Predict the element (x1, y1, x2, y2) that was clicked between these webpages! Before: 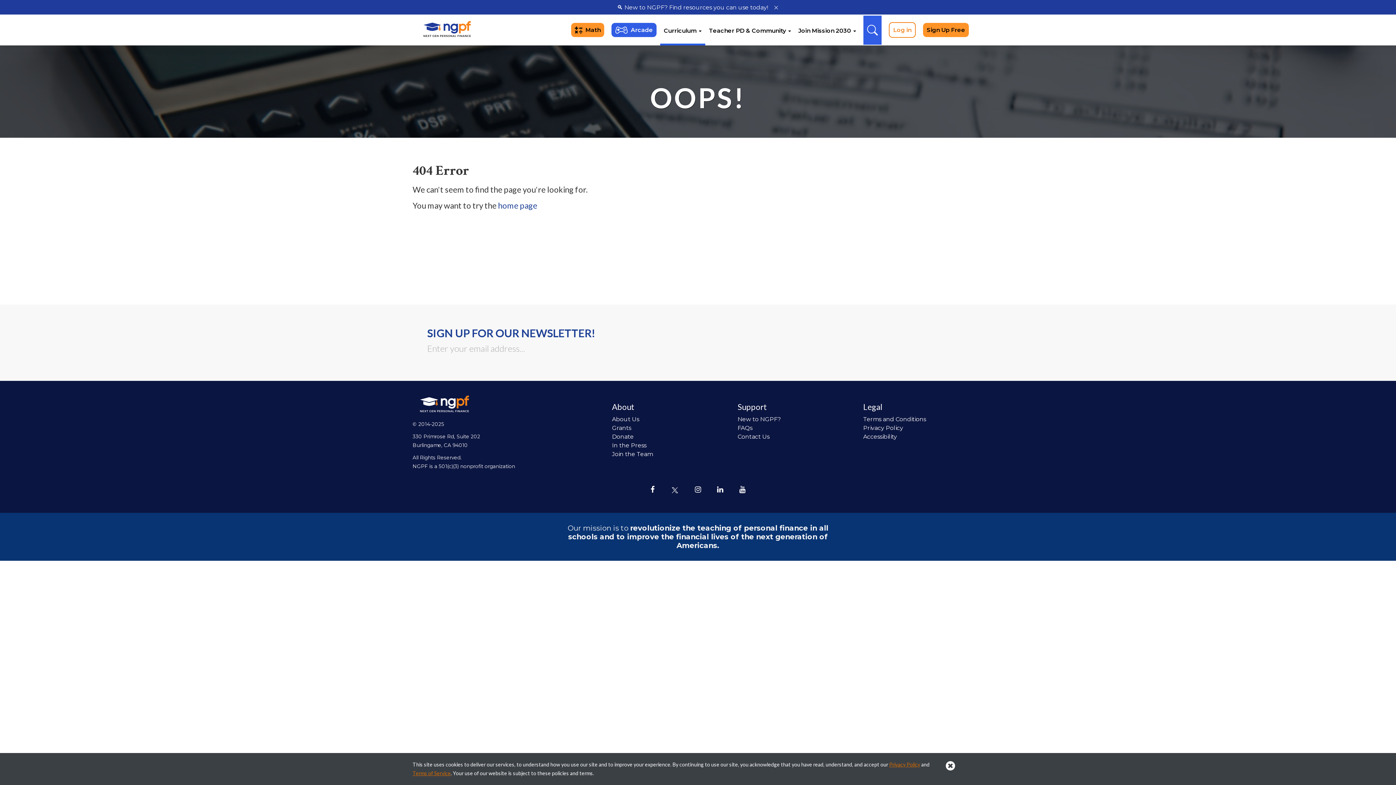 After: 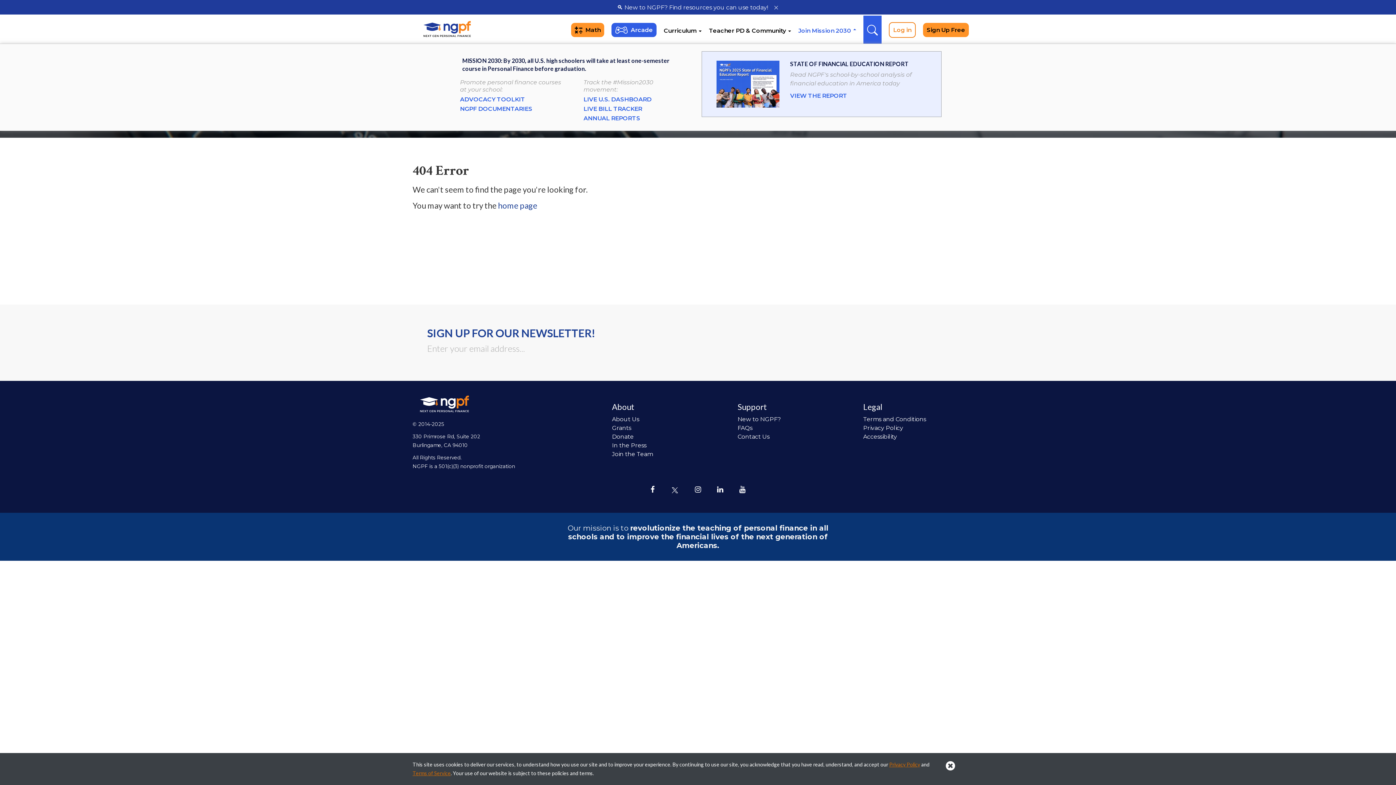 Action: label: Join Mission 2030  bbox: (798, 16, 856, 45)